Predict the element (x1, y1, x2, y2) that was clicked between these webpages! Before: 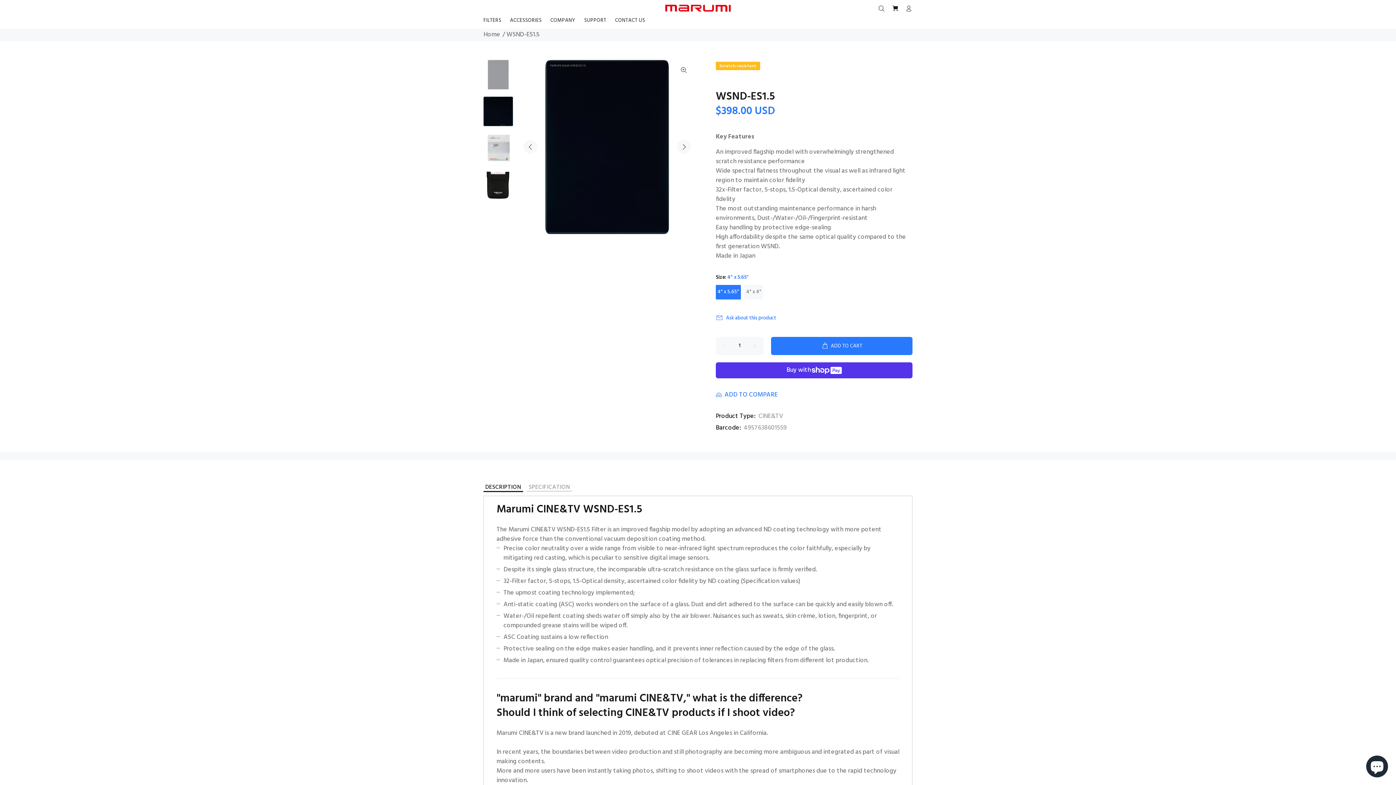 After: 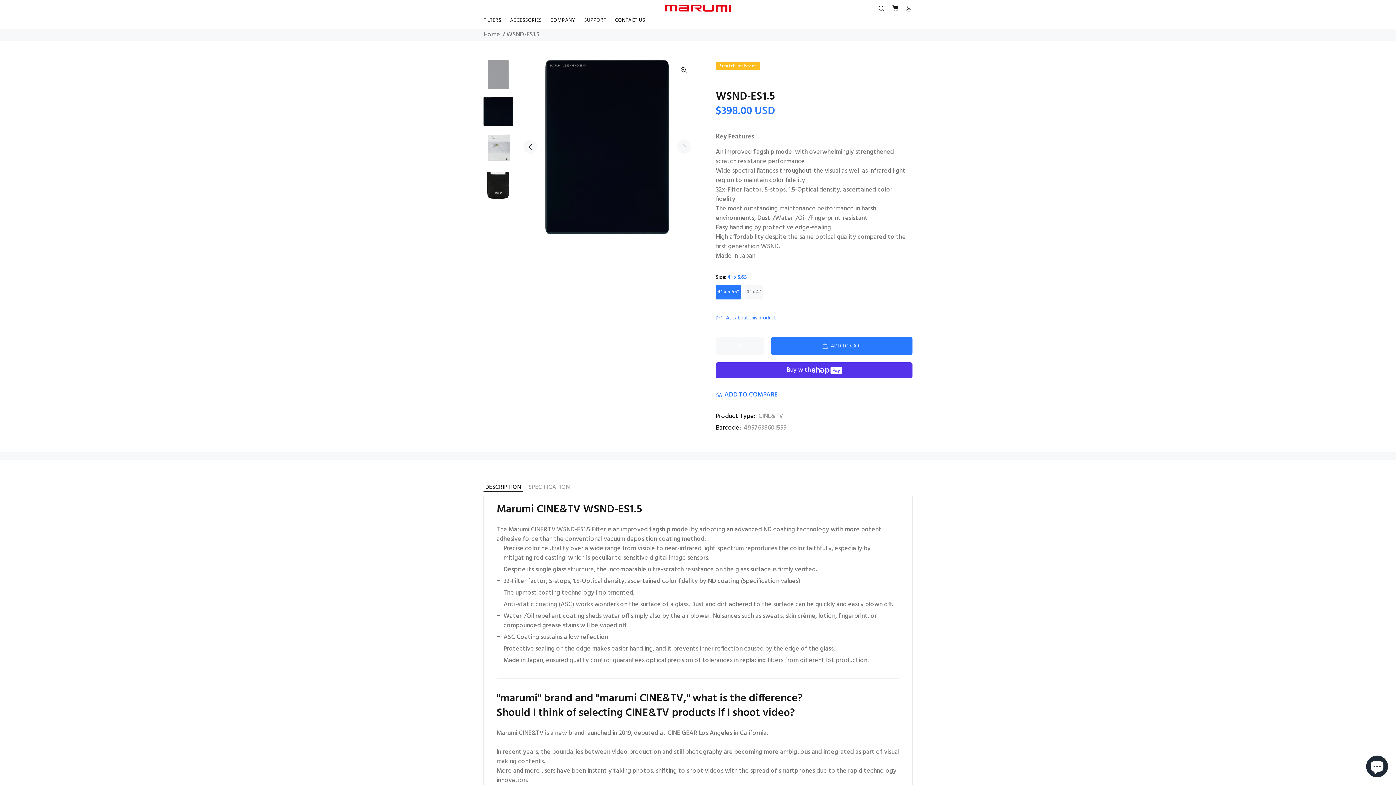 Action: label: DESCRIPTION bbox: (483, 484, 523, 492)